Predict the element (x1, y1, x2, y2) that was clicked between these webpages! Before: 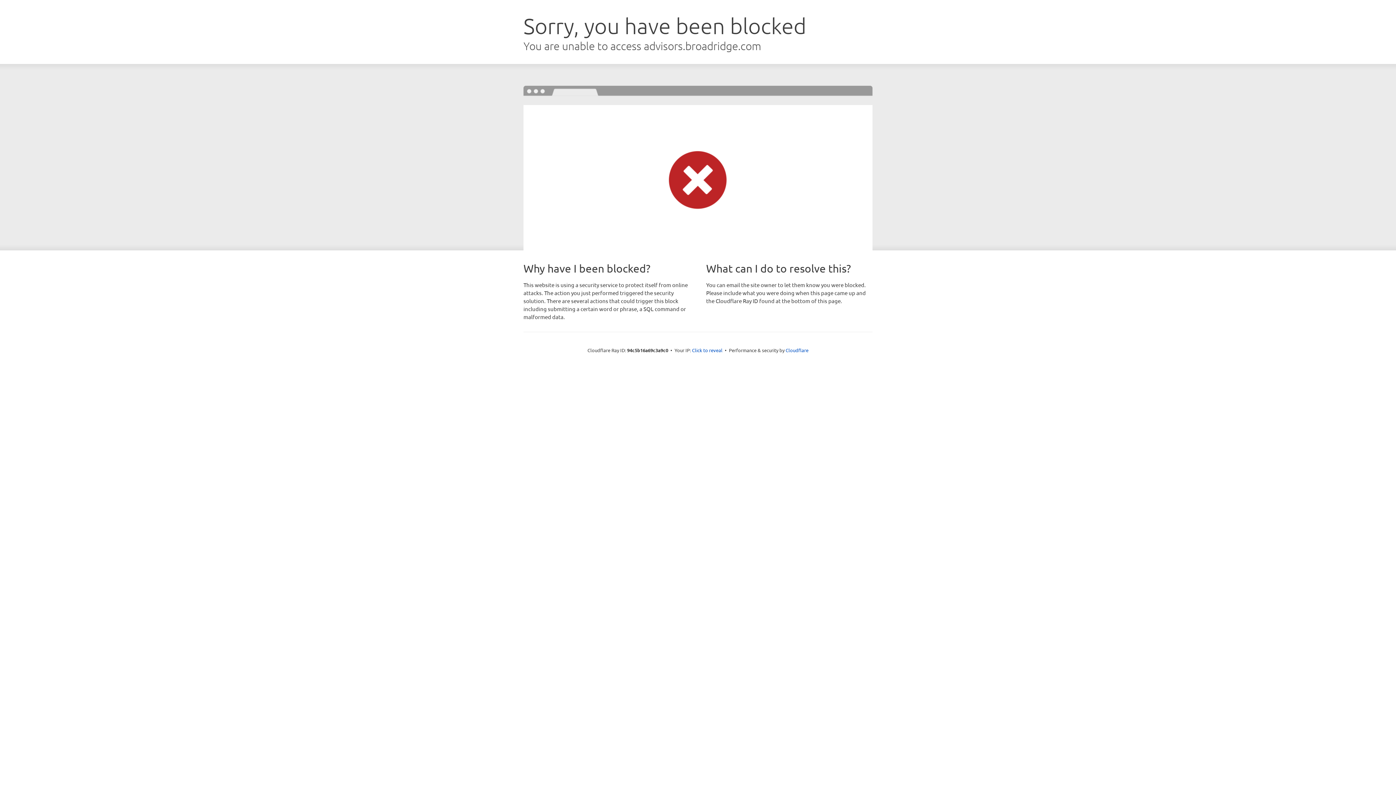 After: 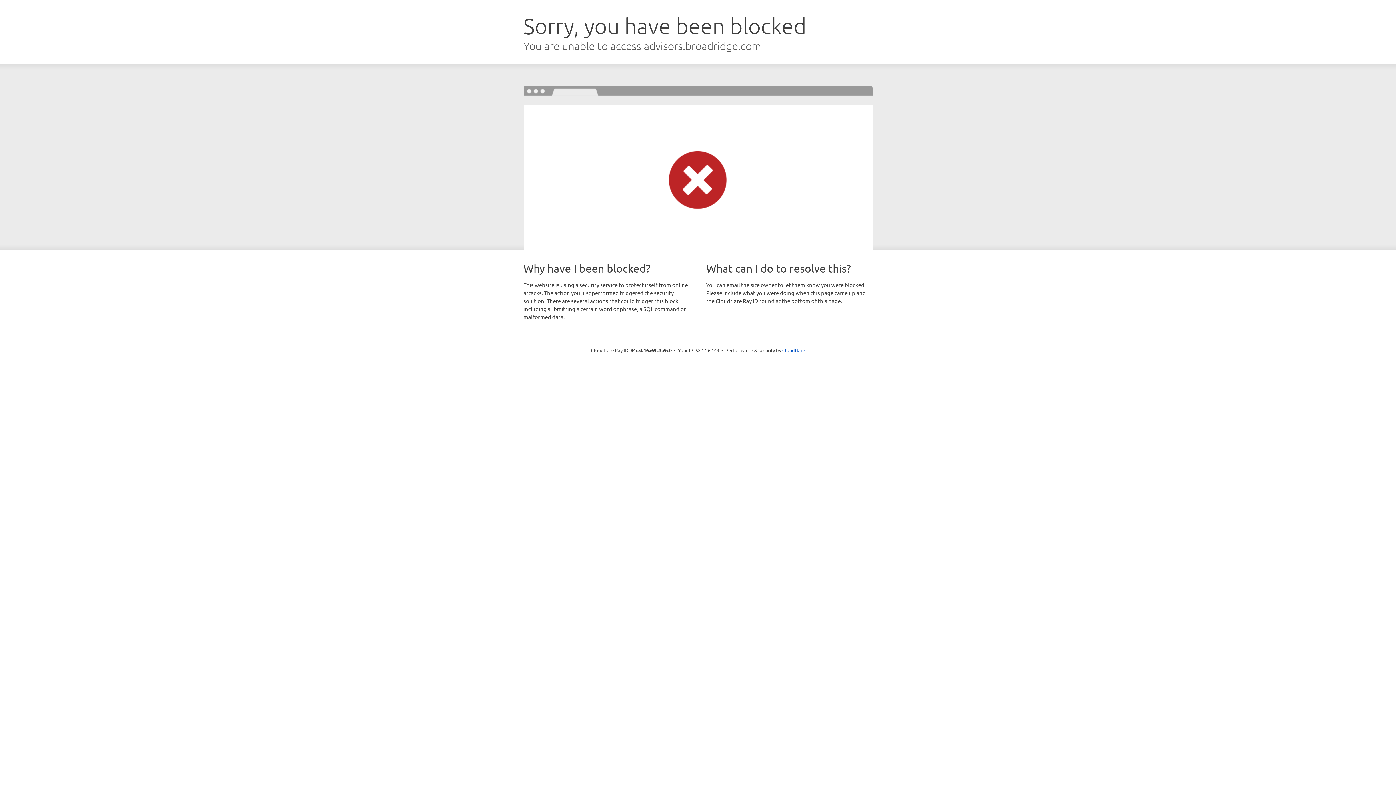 Action: bbox: (692, 346, 722, 353) label: Click to reveal